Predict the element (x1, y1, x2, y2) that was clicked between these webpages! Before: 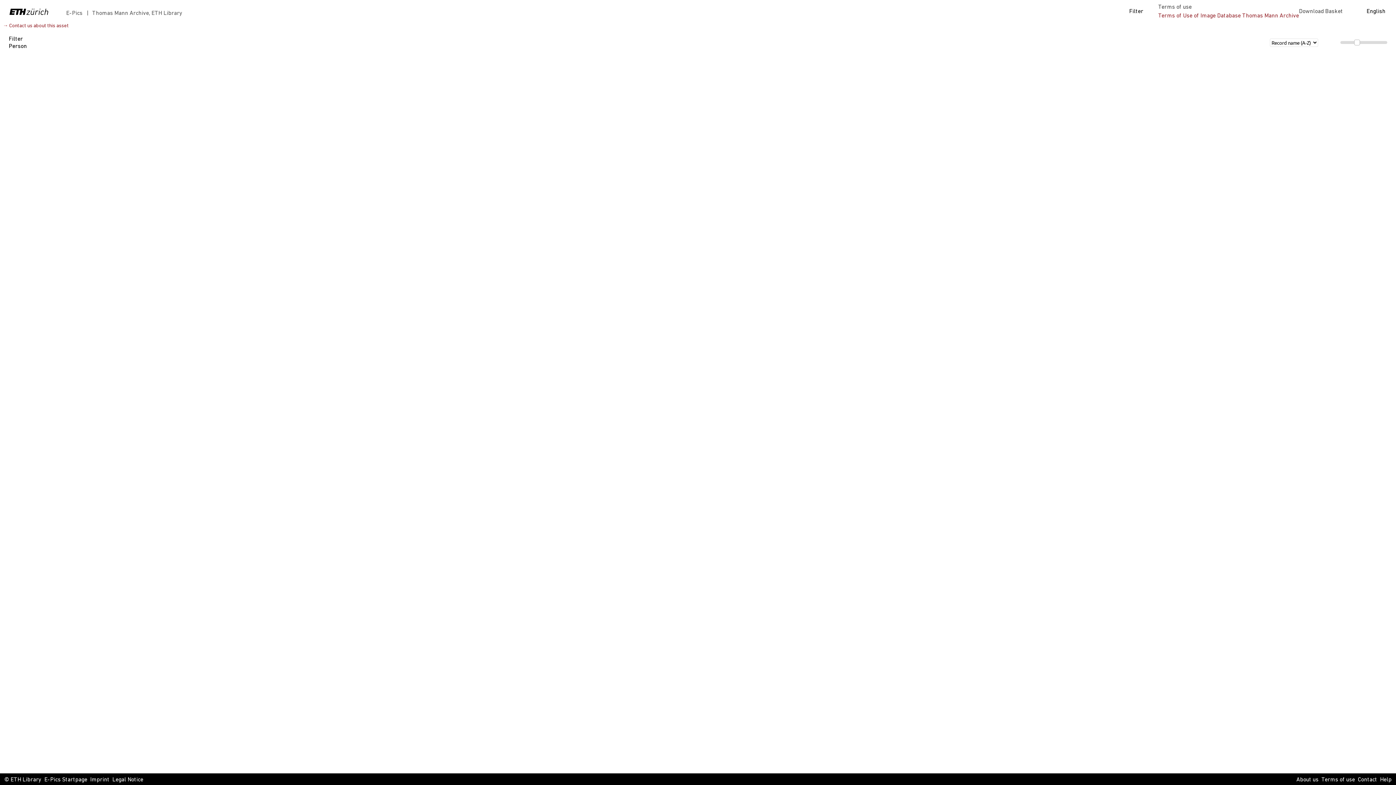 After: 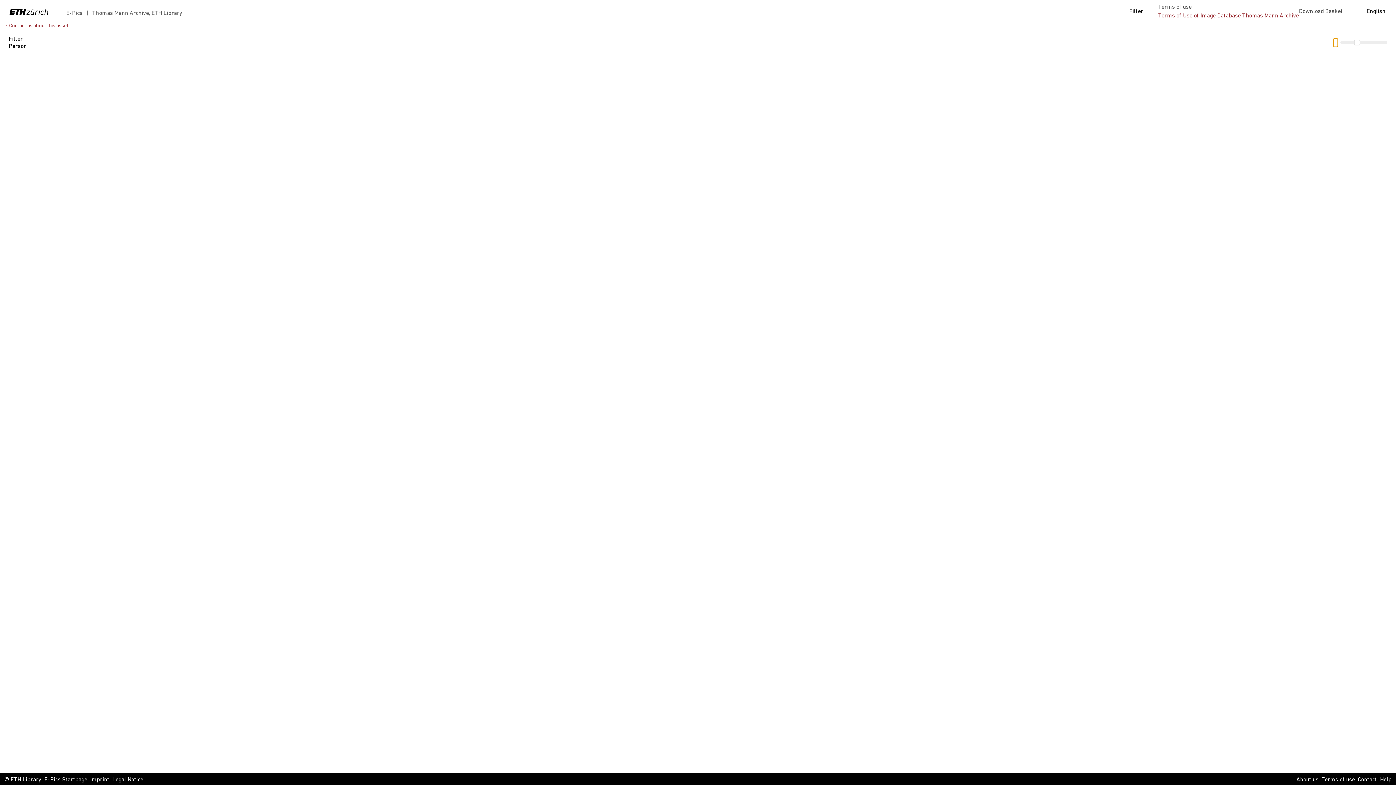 Action: bbox: (1333, 38, 1338, 46)